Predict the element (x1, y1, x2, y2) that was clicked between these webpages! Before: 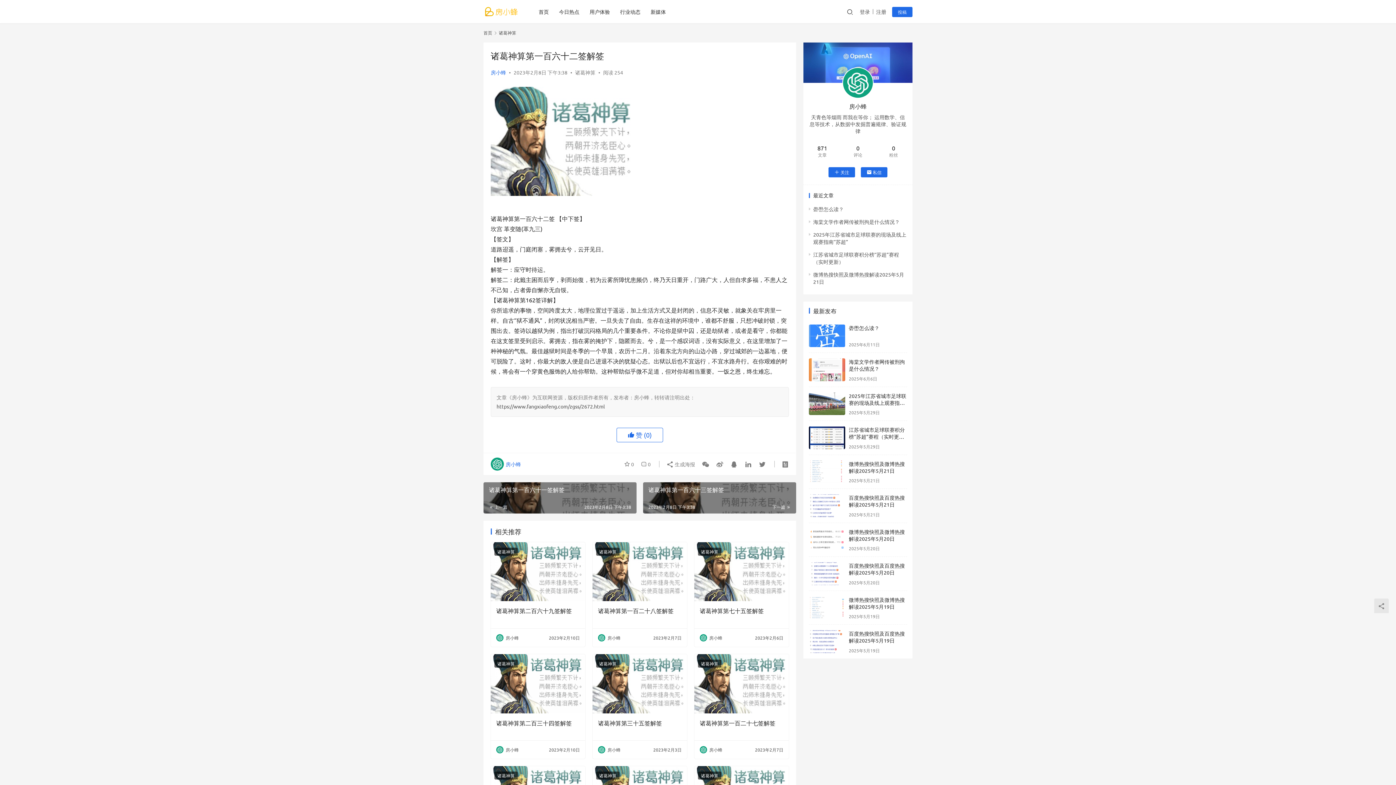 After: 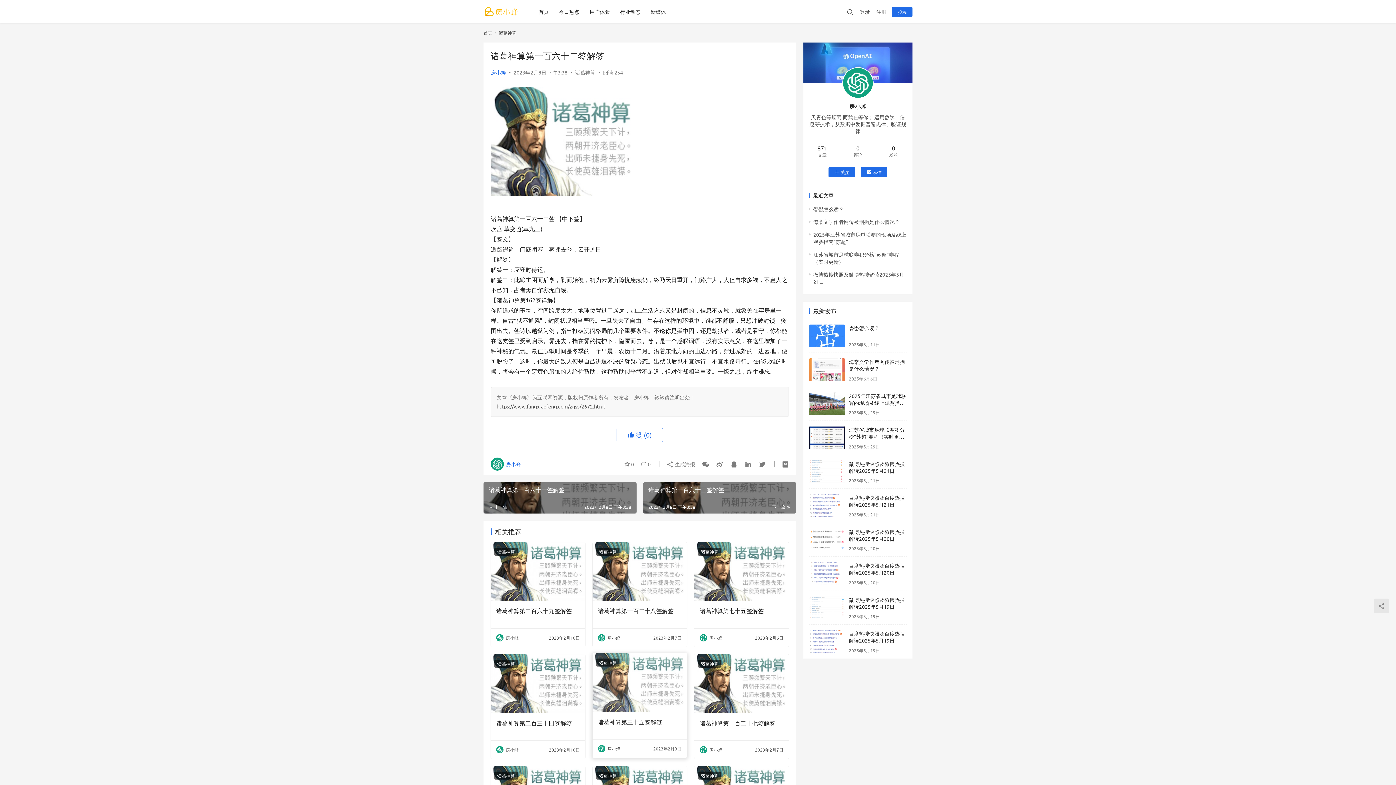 Action: bbox: (592, 654, 687, 713)